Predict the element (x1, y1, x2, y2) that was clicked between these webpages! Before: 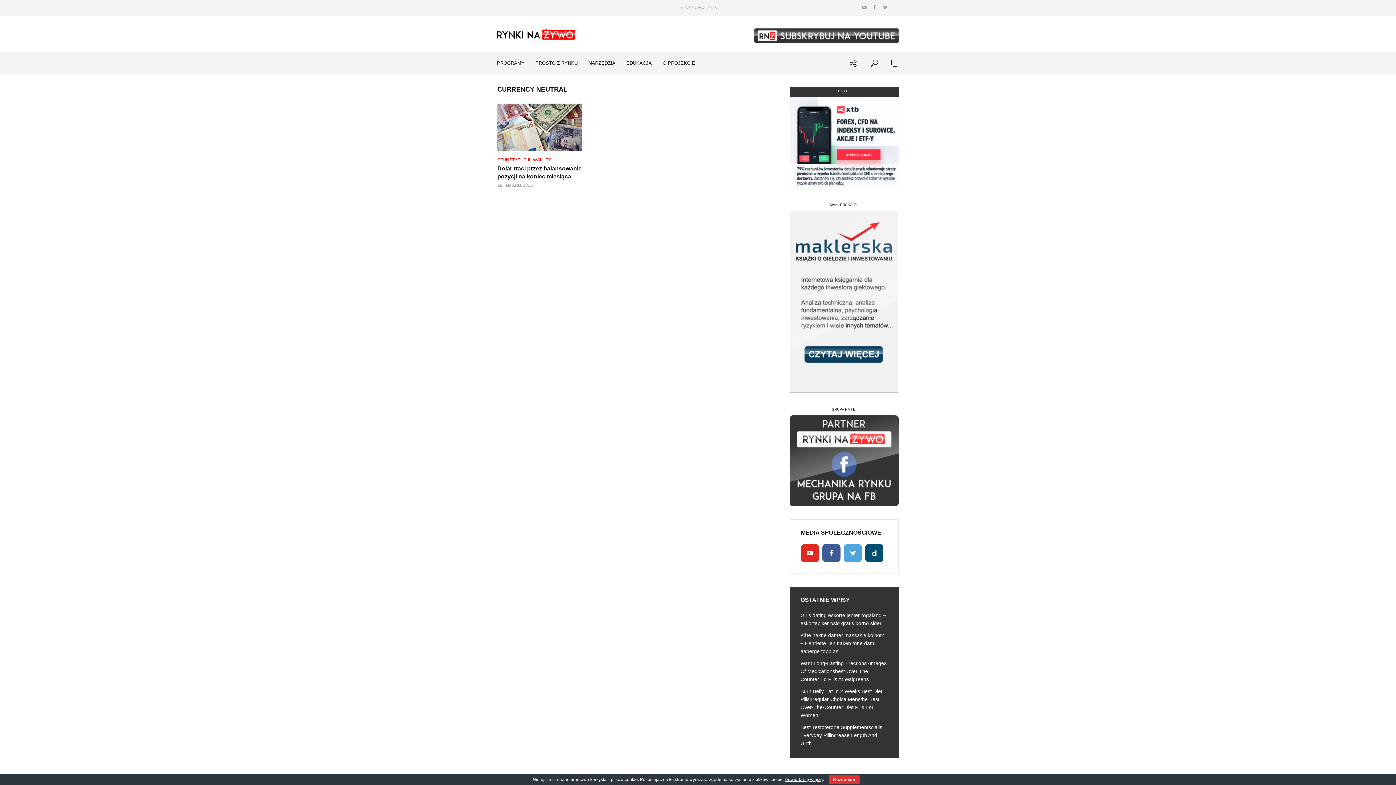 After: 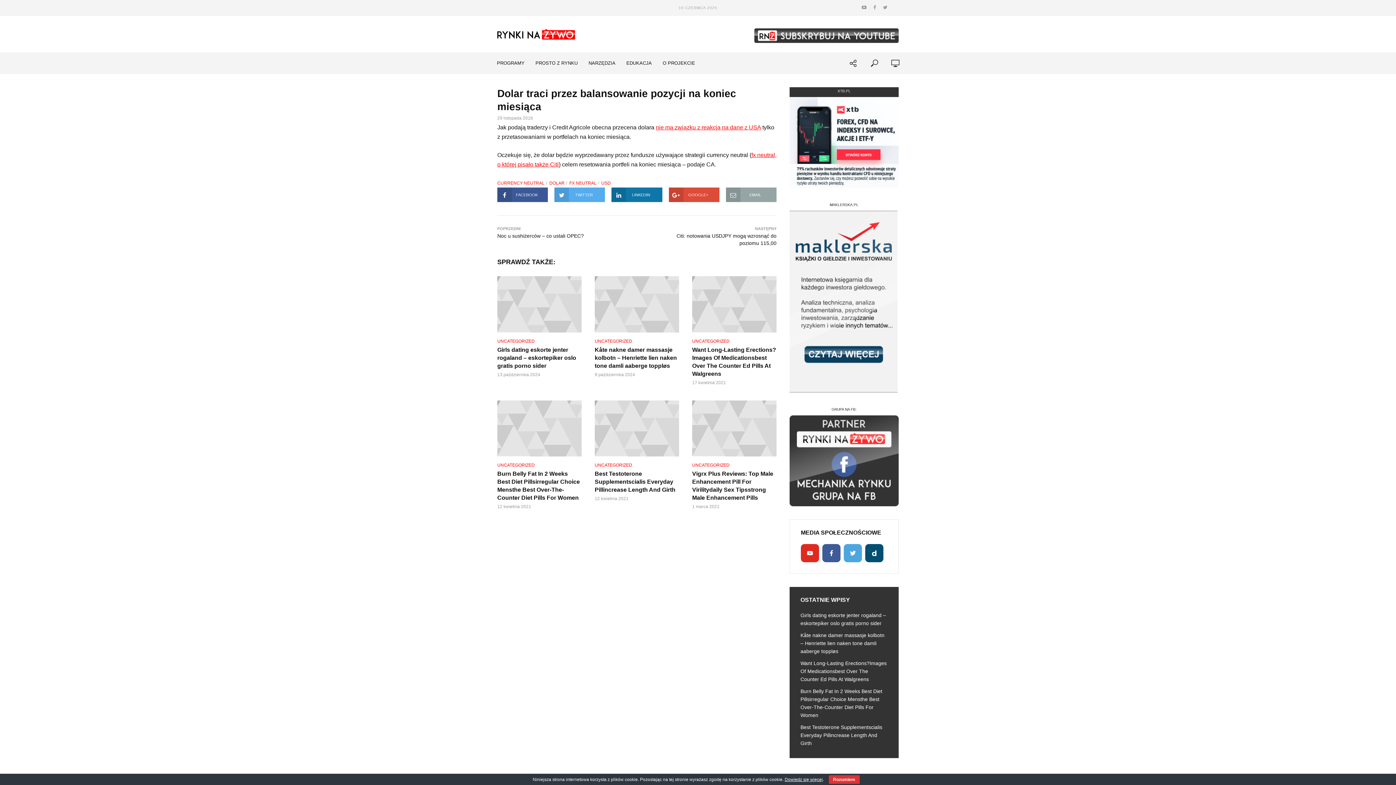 Action: bbox: (497, 103, 581, 151)